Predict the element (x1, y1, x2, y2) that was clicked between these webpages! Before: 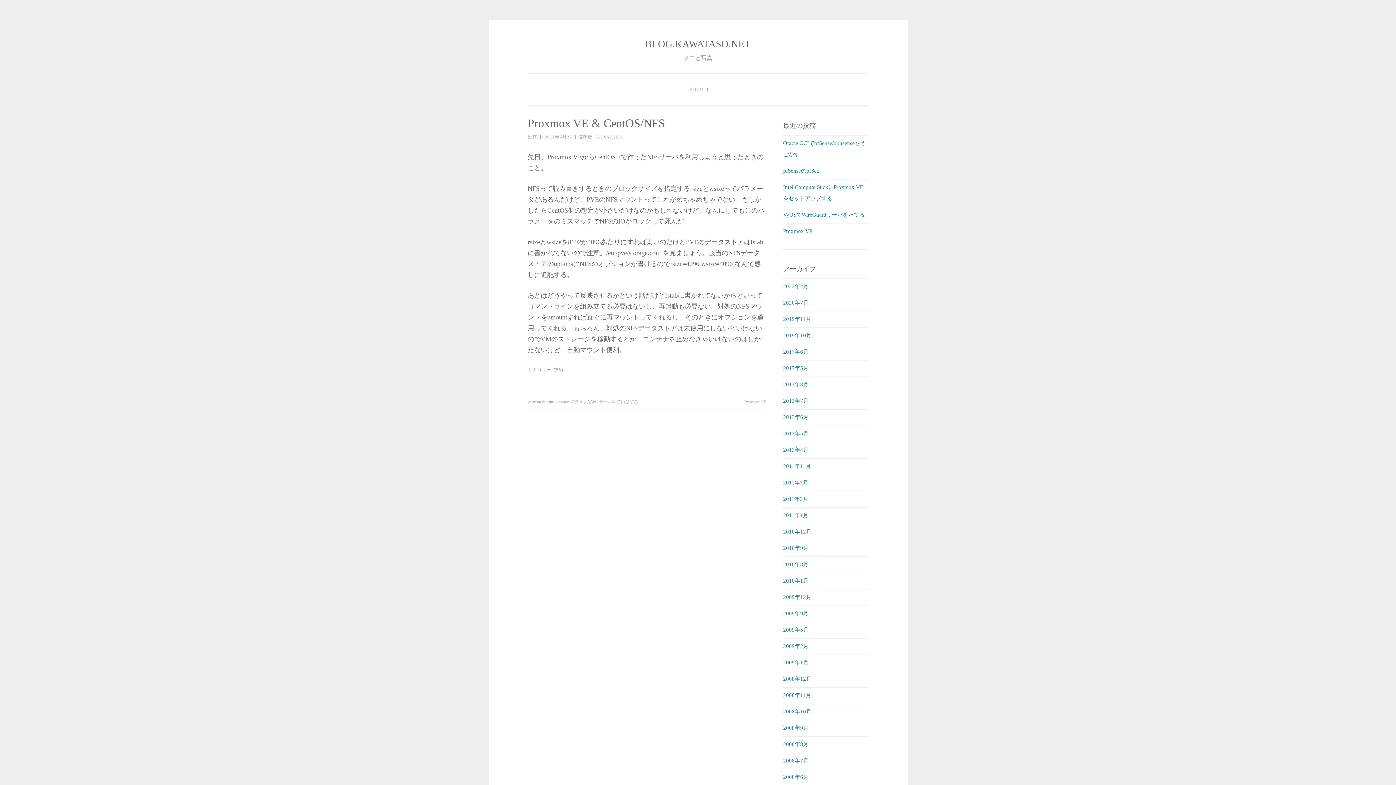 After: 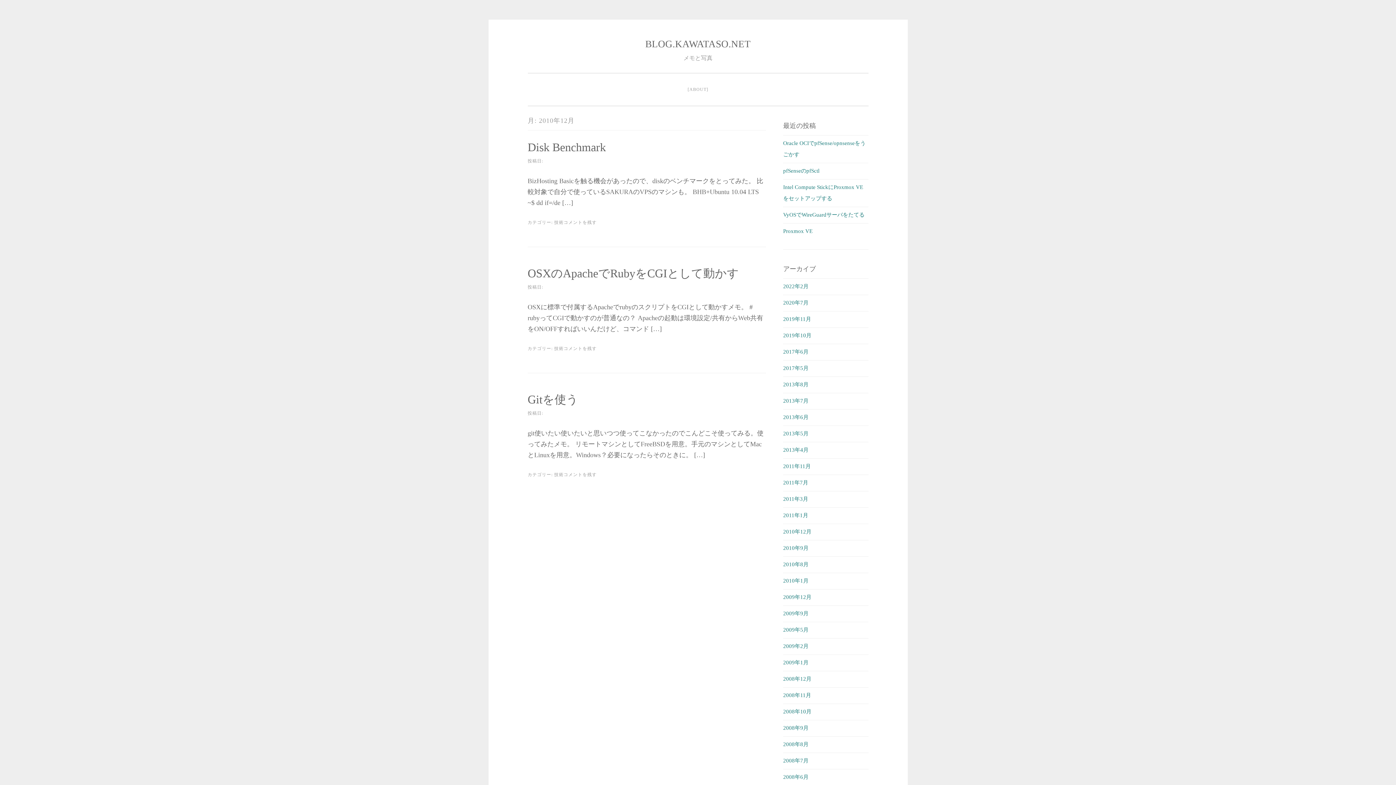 Action: label: 2010年12月 bbox: (783, 529, 811, 534)